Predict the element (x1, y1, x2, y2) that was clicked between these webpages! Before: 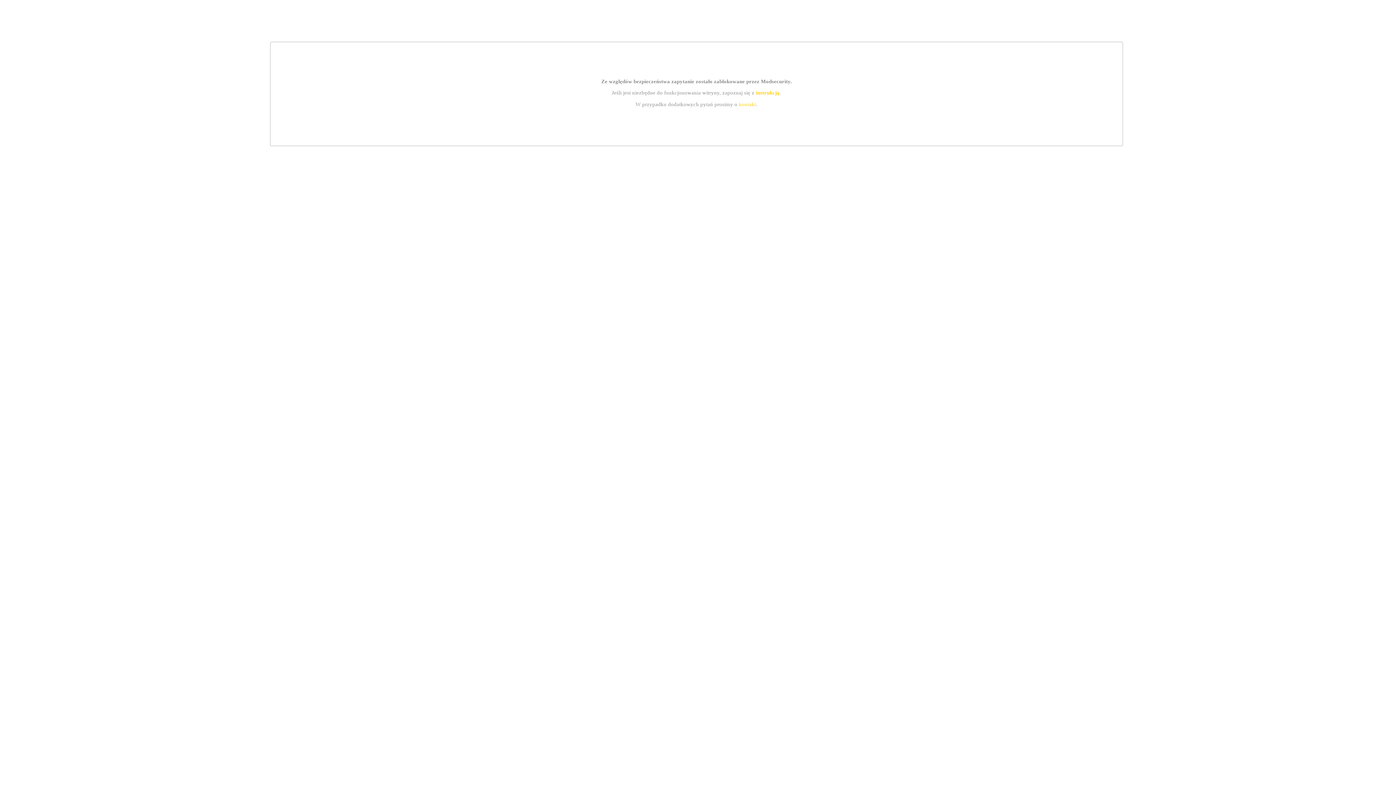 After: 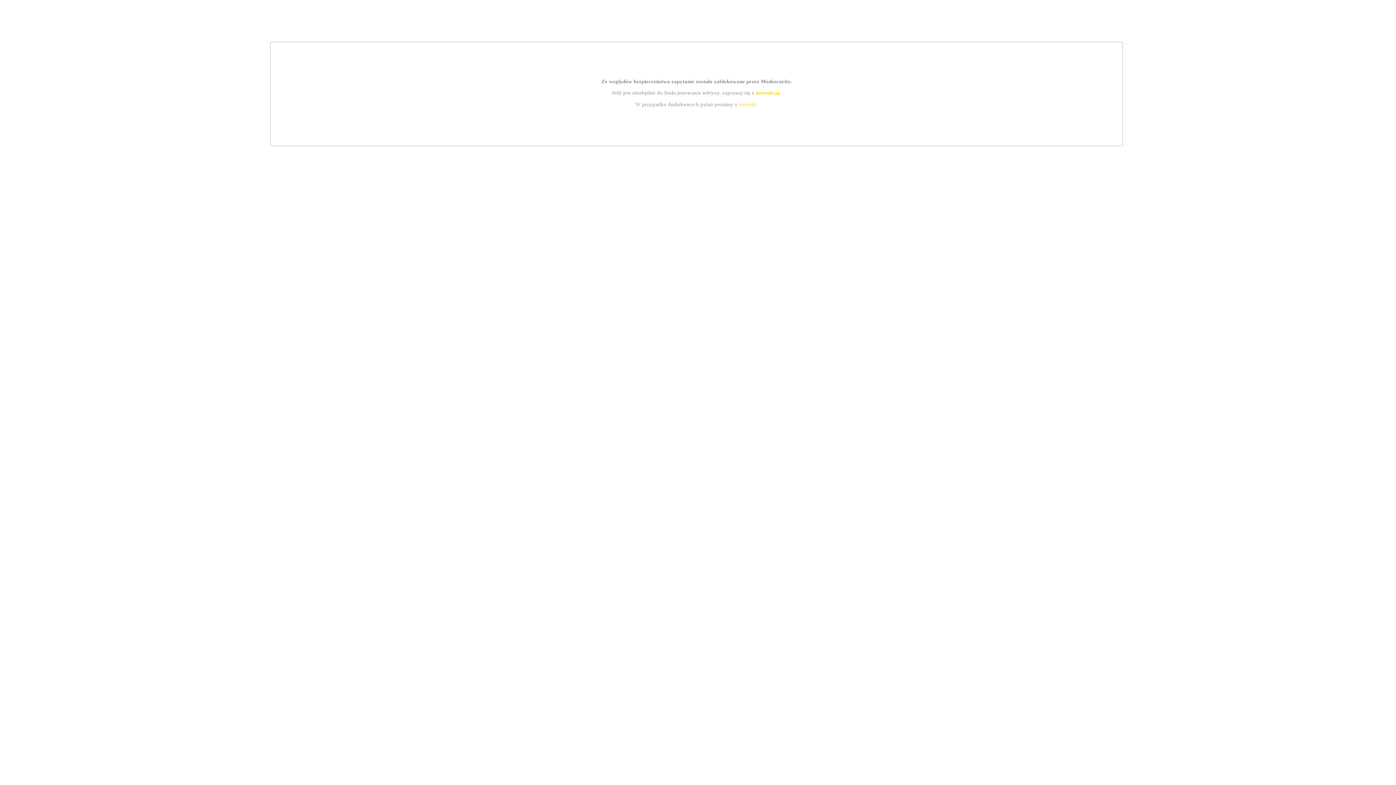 Action: label: kontakt bbox: (739, 101, 756, 107)